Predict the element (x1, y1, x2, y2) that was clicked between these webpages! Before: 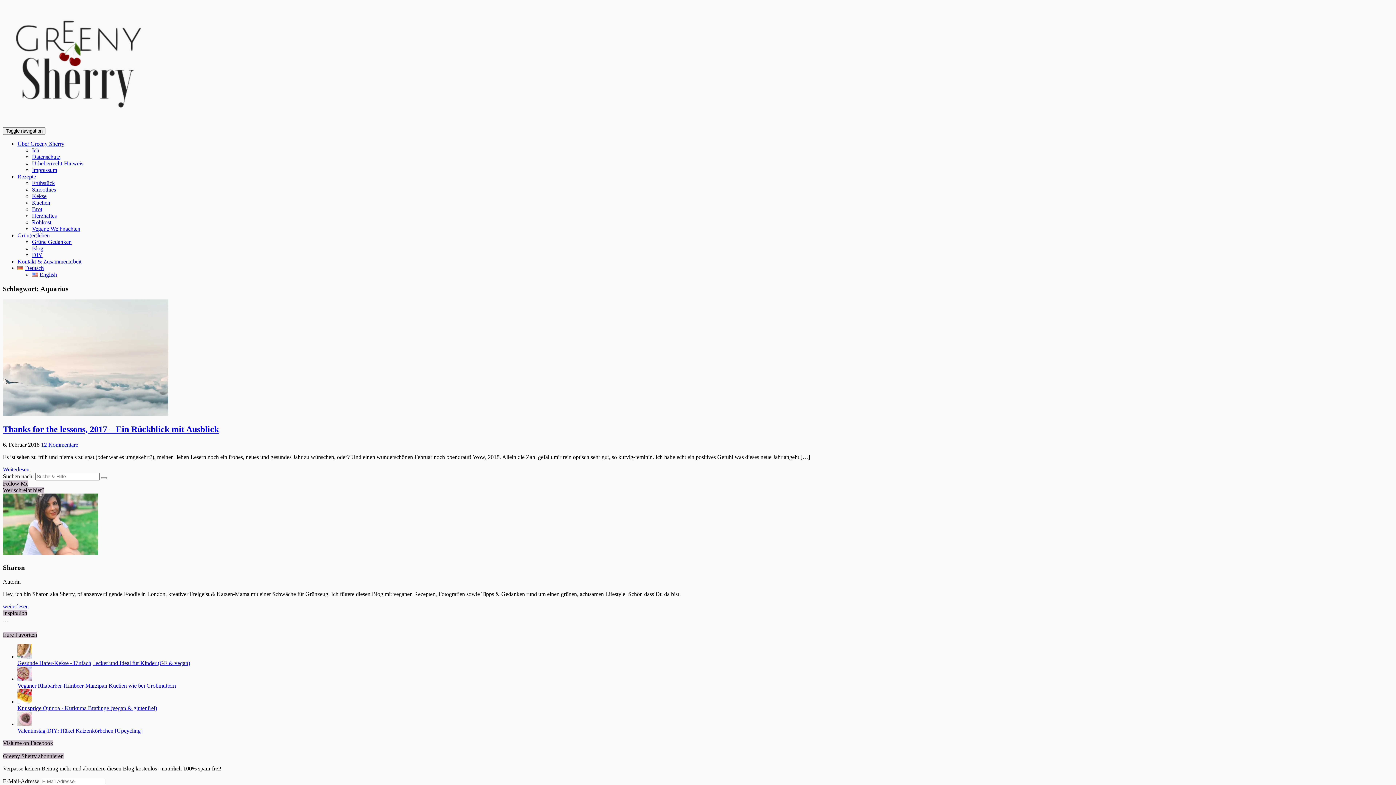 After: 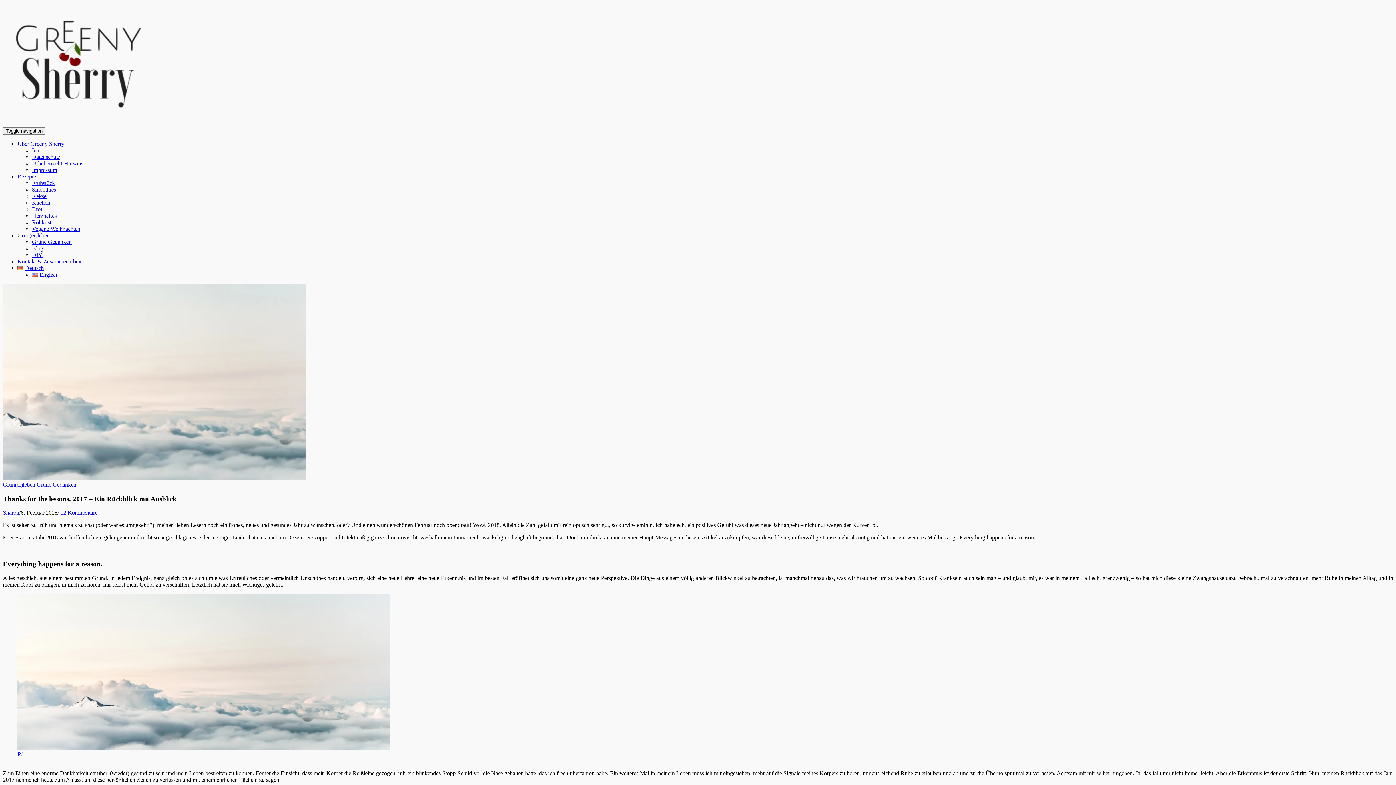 Action: bbox: (2, 424, 218, 434) label: Thanks for the lessons, 2017 – Ein Rückblick mit Ausblick